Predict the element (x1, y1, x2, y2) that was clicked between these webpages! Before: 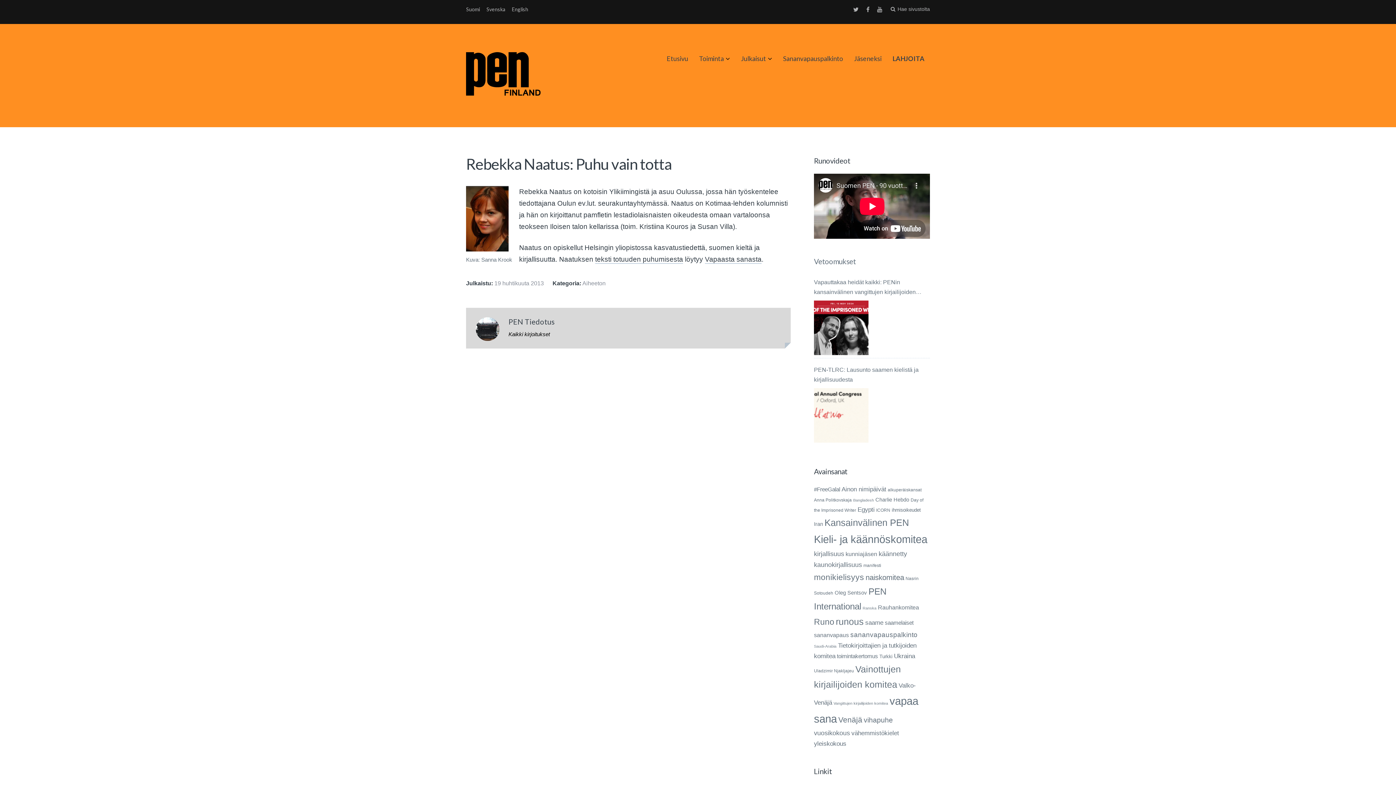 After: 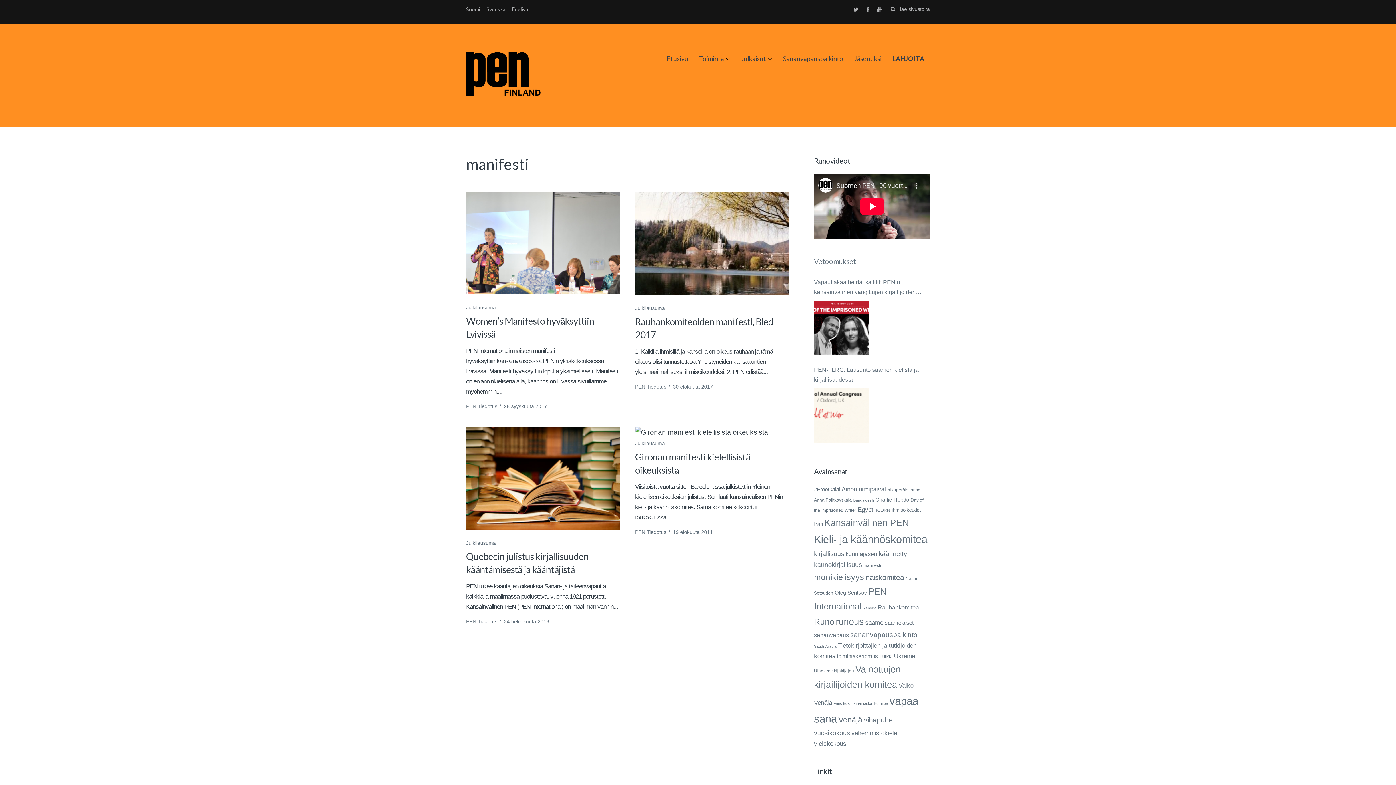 Action: label: manifesti (4 kohdetta) bbox: (863, 563, 881, 568)